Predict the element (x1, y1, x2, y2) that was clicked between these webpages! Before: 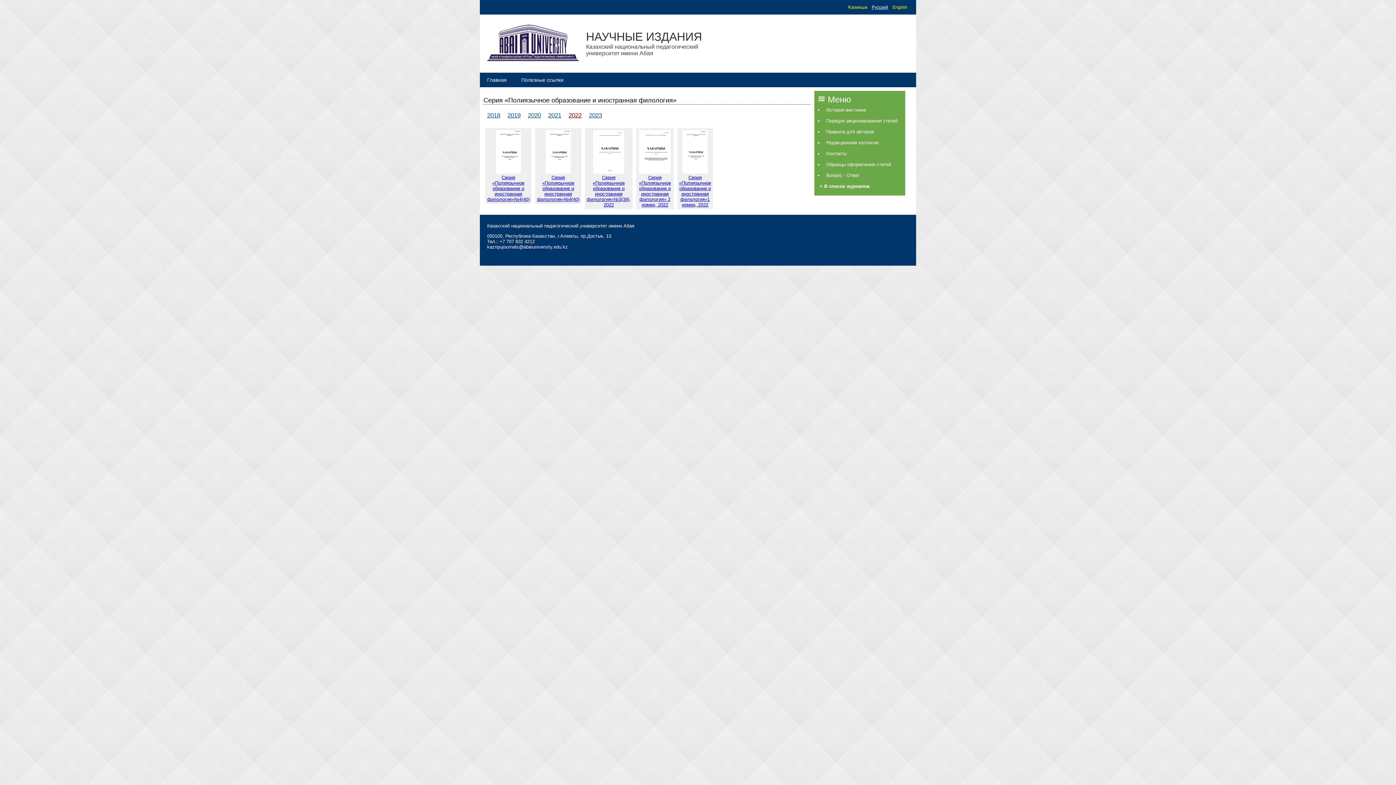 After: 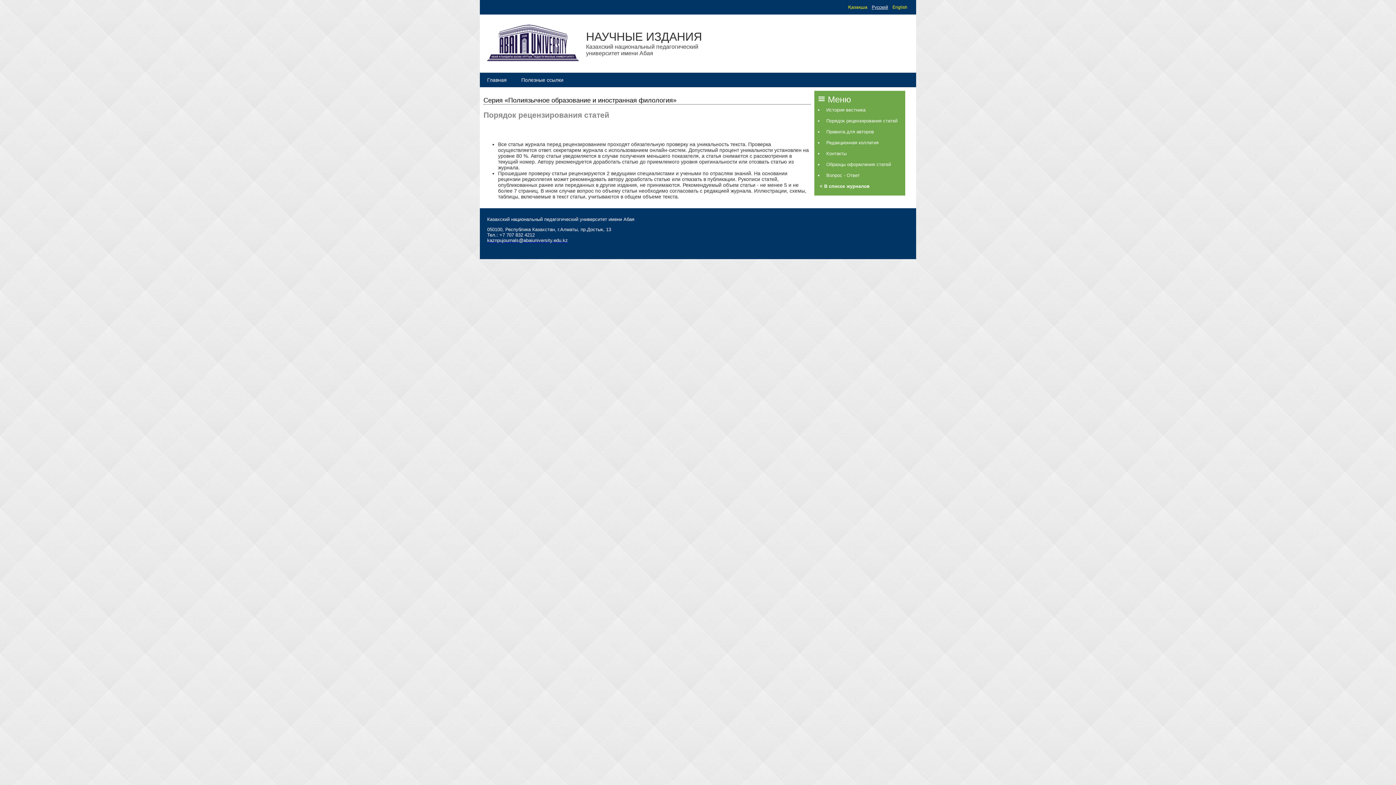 Action: bbox: (824, 118, 899, 123) label: Порядок рецензирования статей